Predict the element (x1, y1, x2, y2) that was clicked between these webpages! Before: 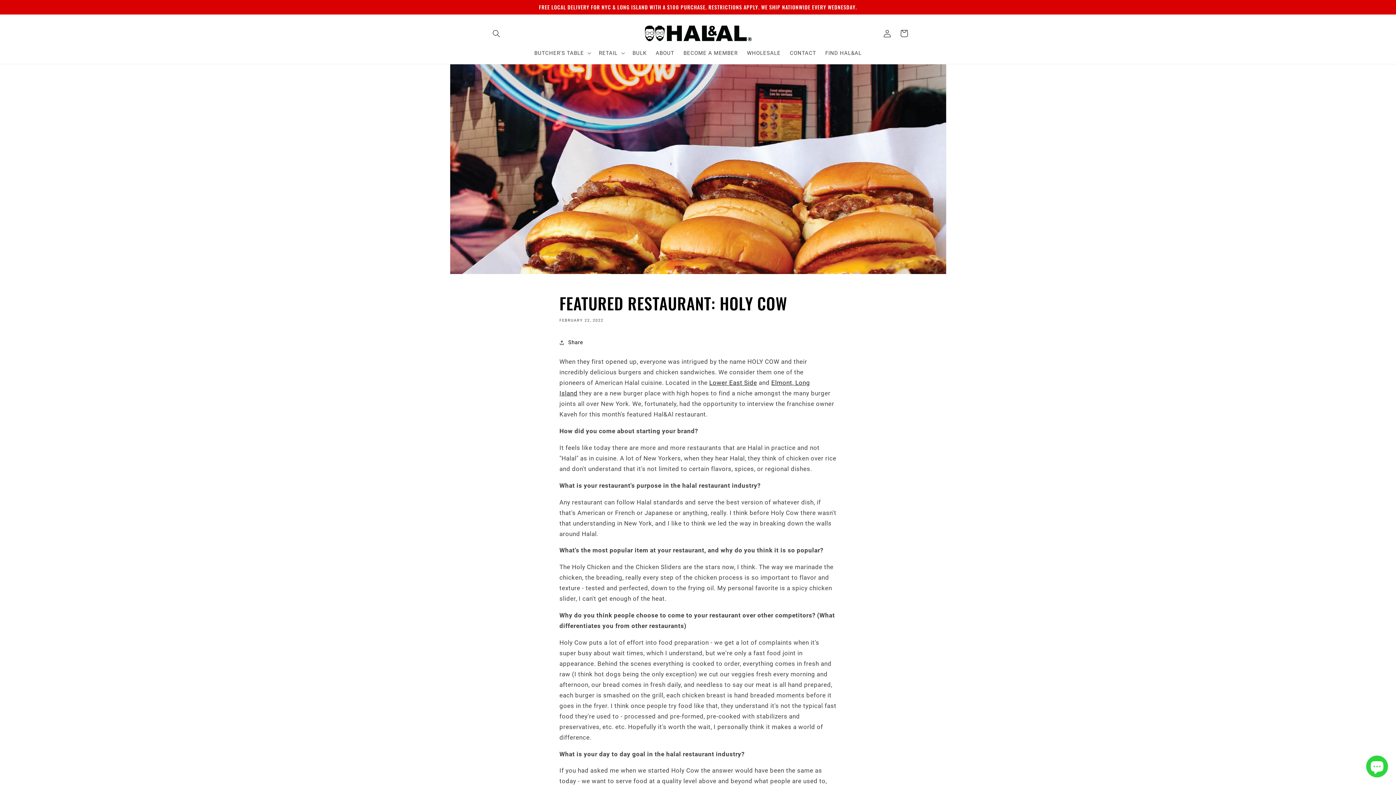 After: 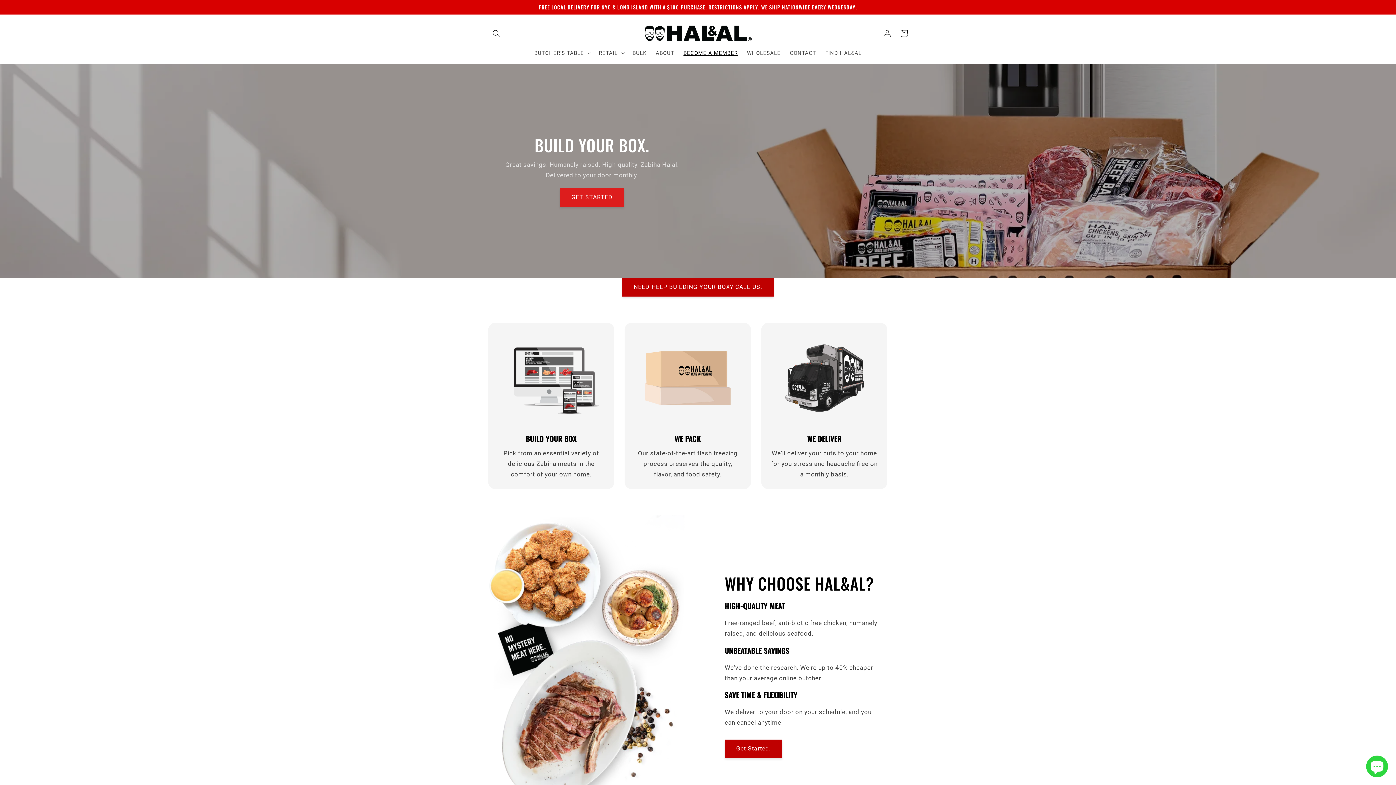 Action: bbox: (679, 45, 742, 60) label: BECOME A MEMBER